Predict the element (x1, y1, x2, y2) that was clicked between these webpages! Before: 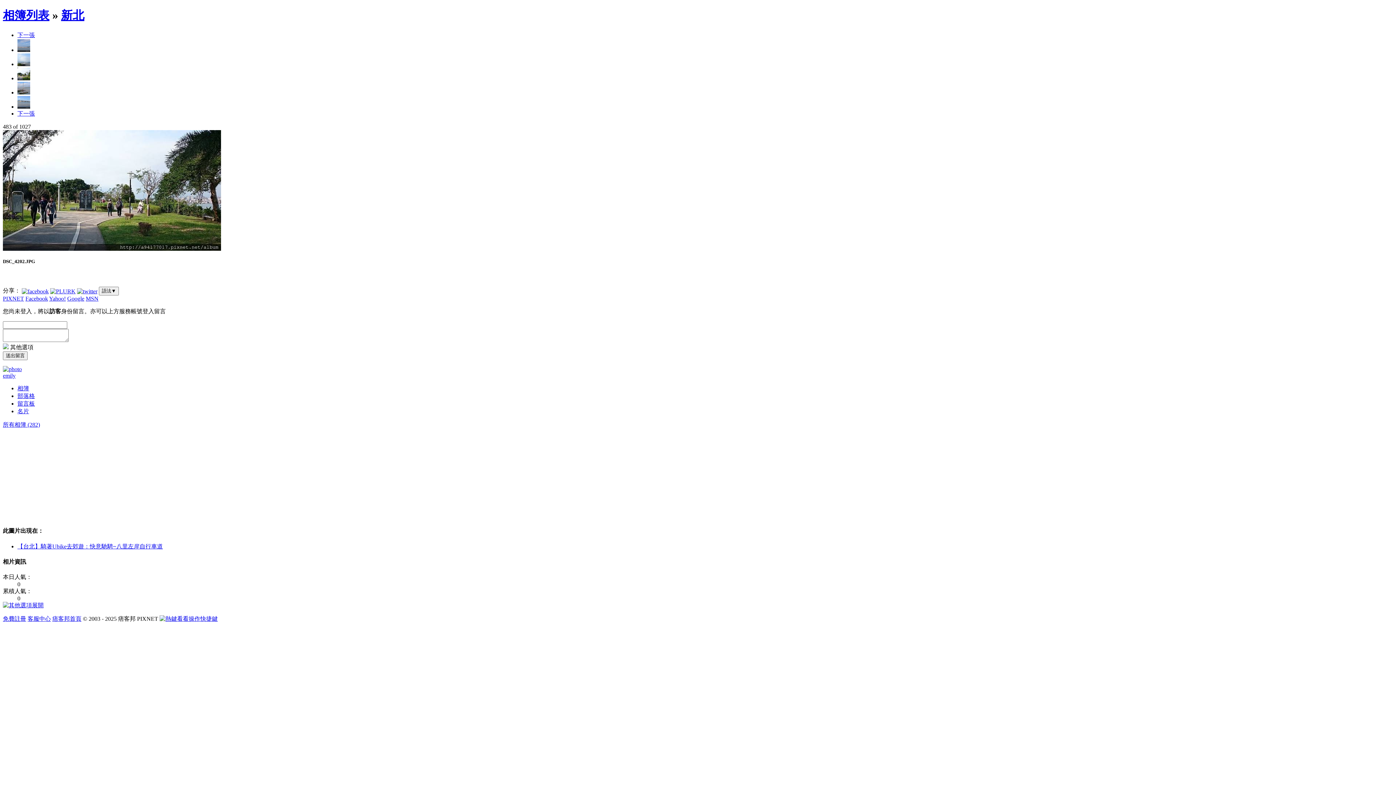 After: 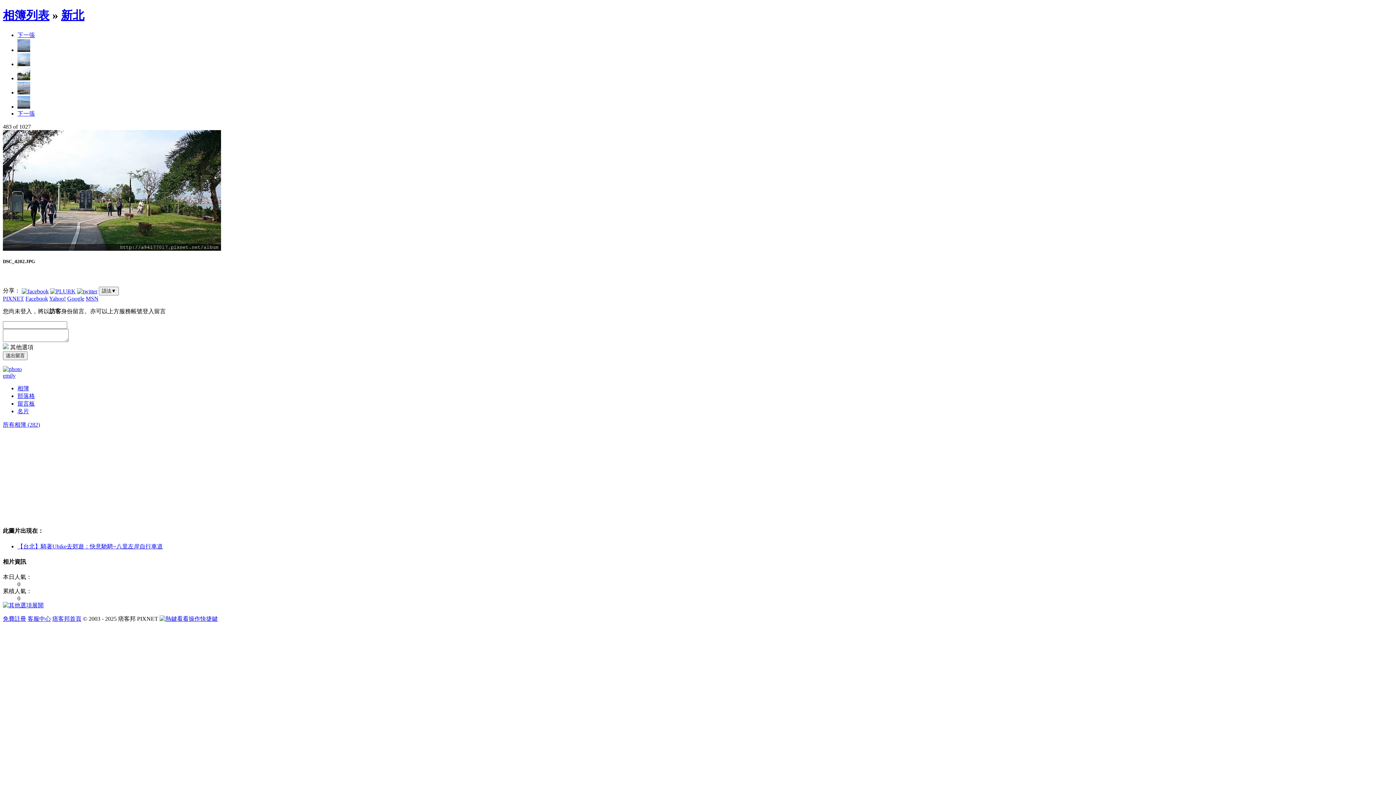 Action: bbox: (17, 75, 30, 81)